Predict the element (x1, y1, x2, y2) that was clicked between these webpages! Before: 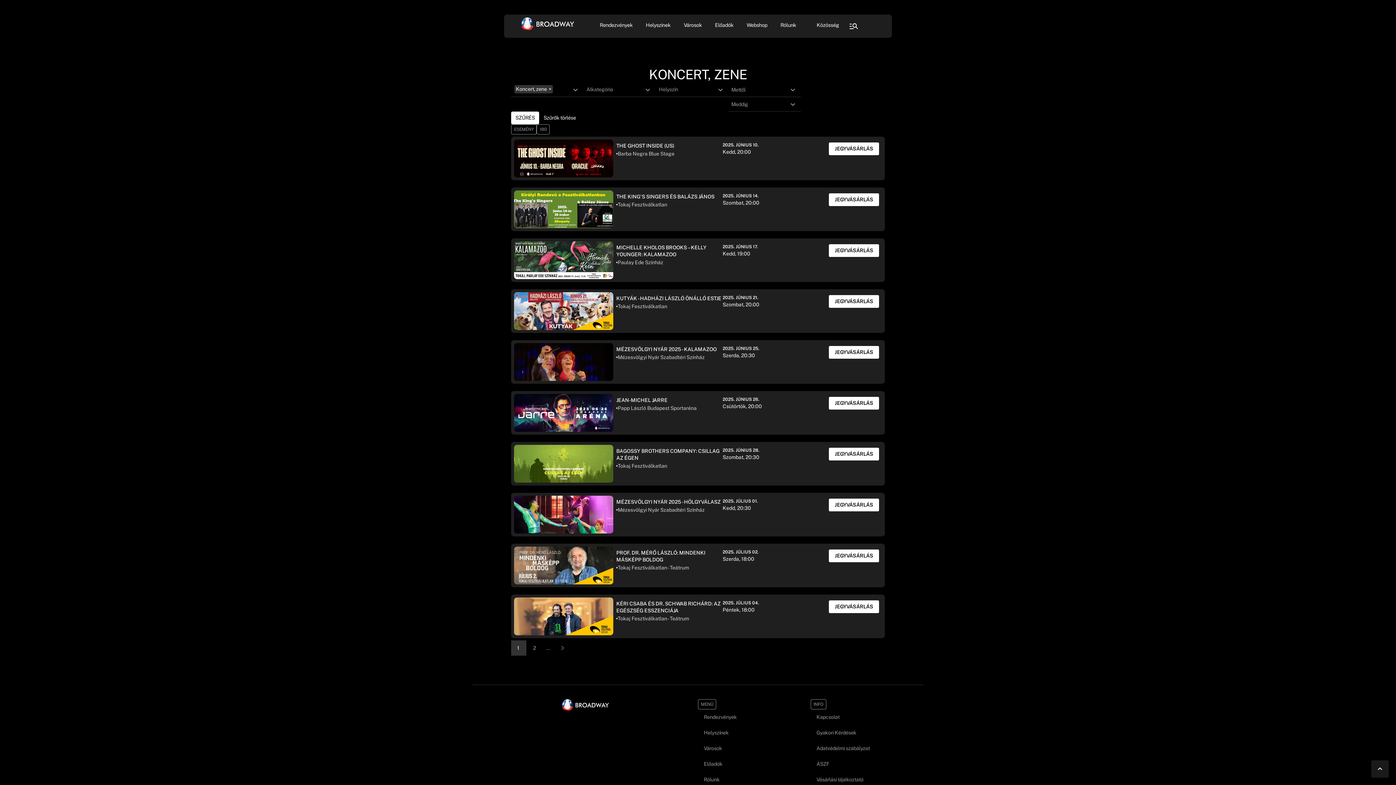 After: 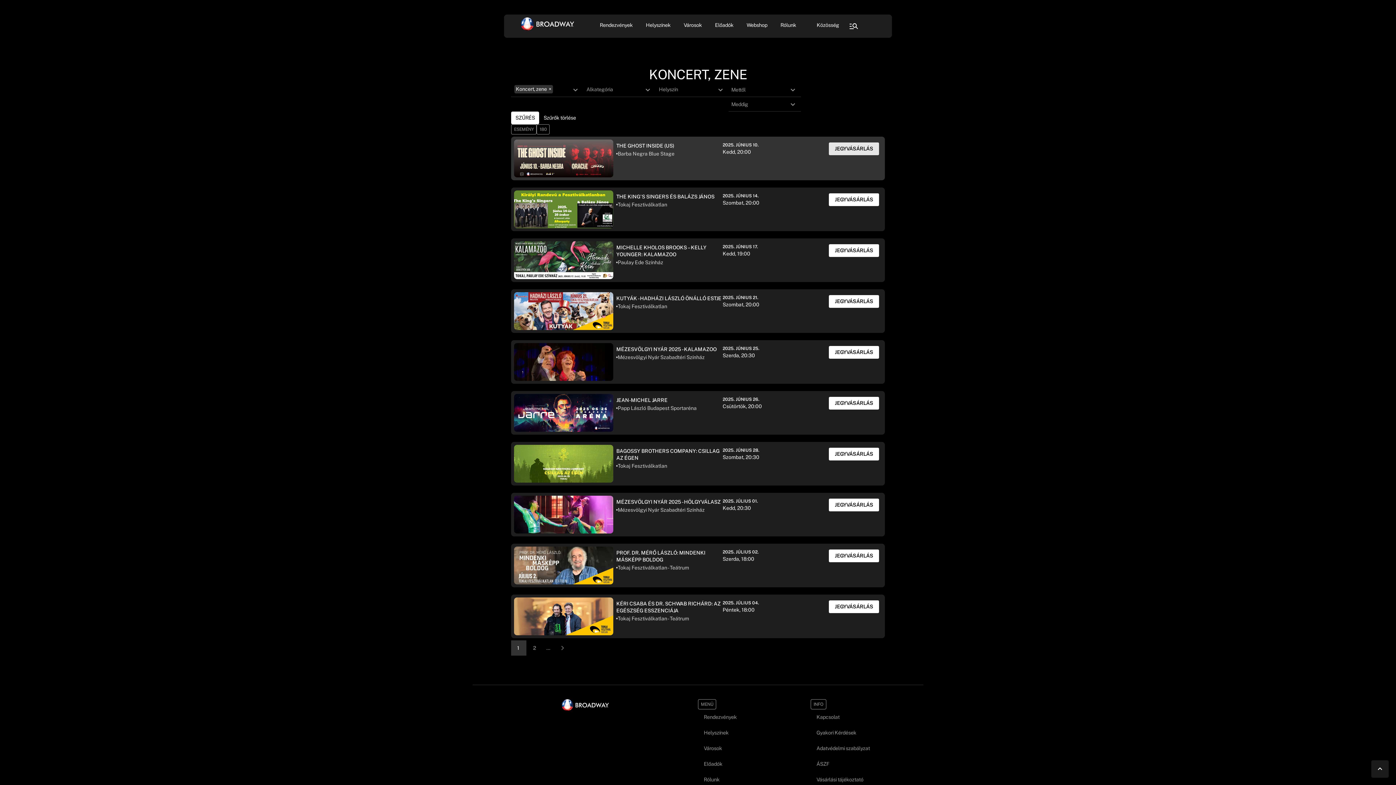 Action: label: JEGYVÁSÁRLÁS bbox: (829, 142, 879, 155)